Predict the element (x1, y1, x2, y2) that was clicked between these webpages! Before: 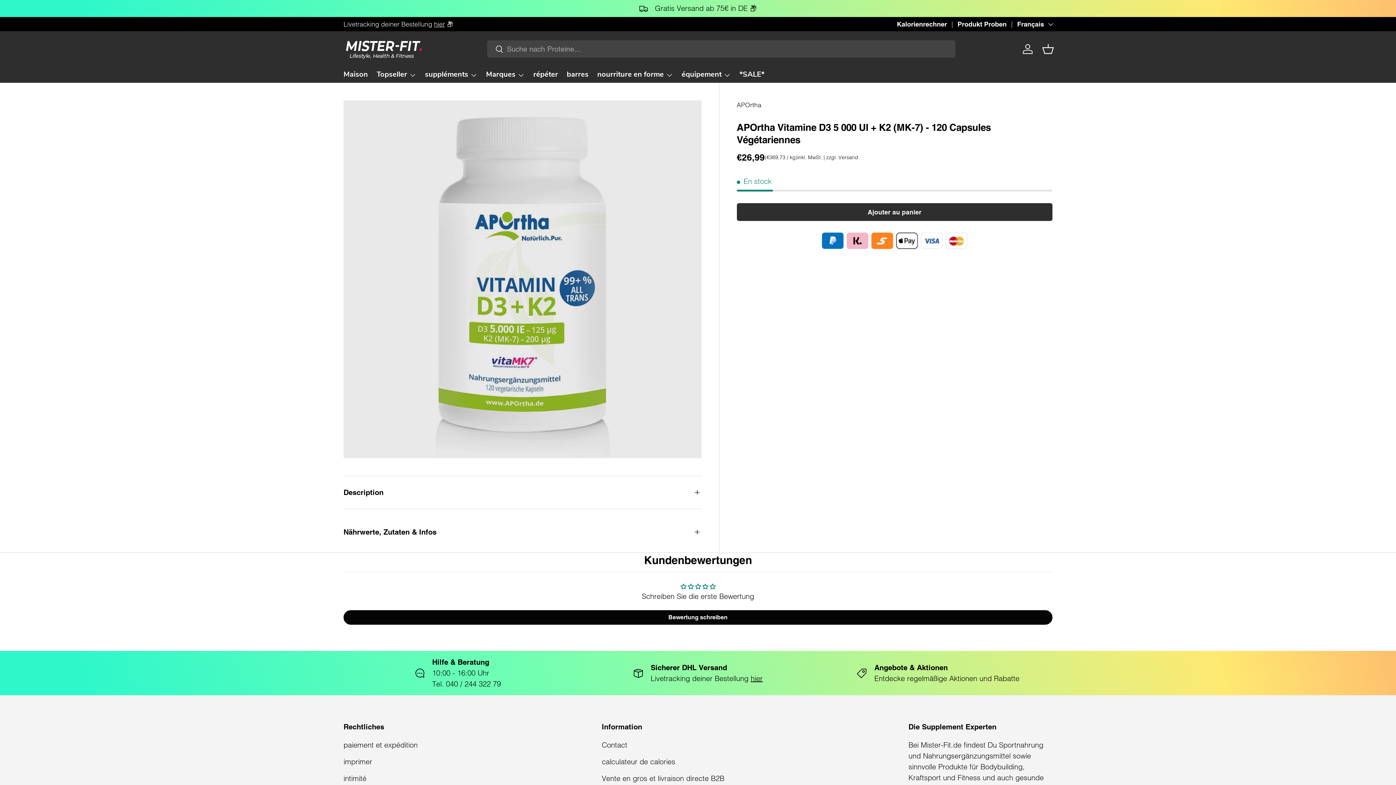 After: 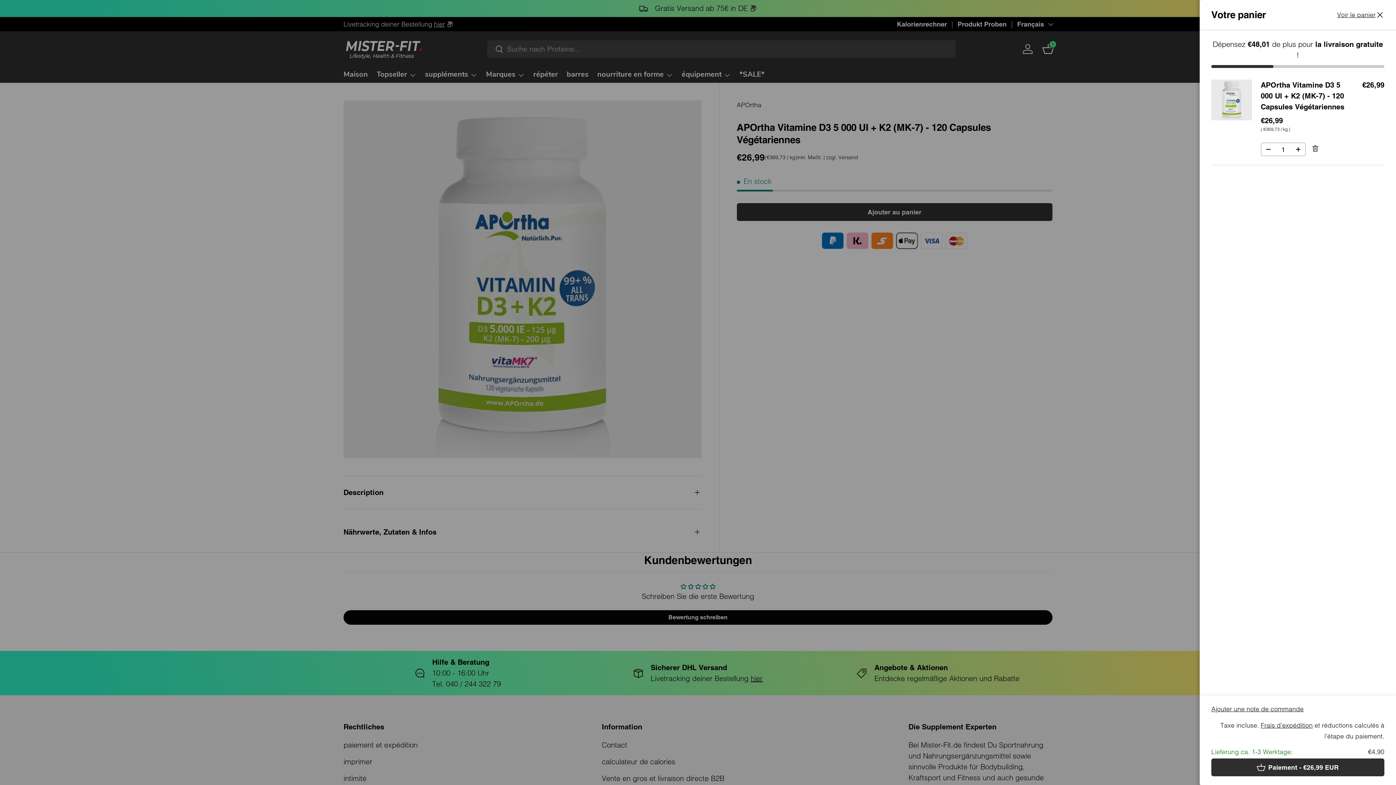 Action: bbox: (736, 203, 1052, 221) label: Ajouter au panier